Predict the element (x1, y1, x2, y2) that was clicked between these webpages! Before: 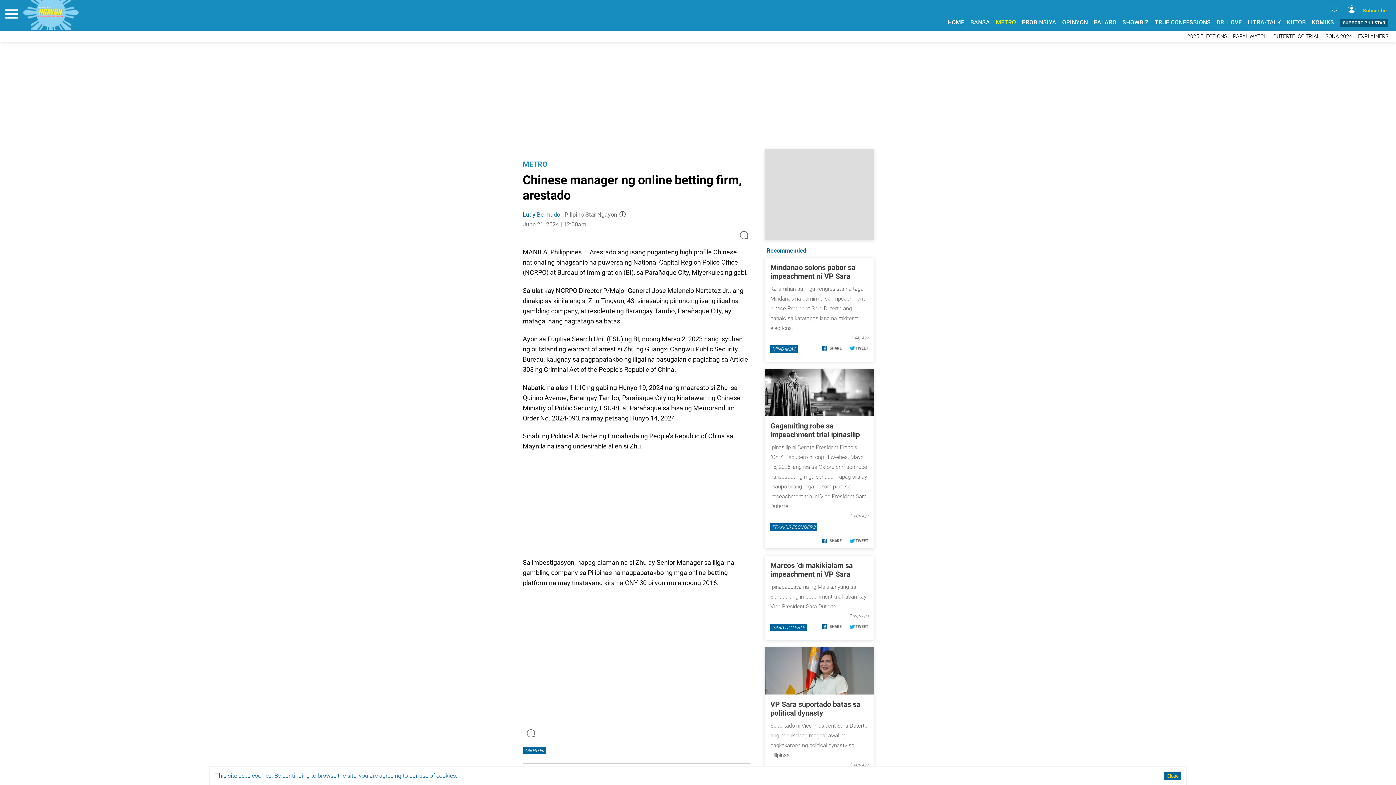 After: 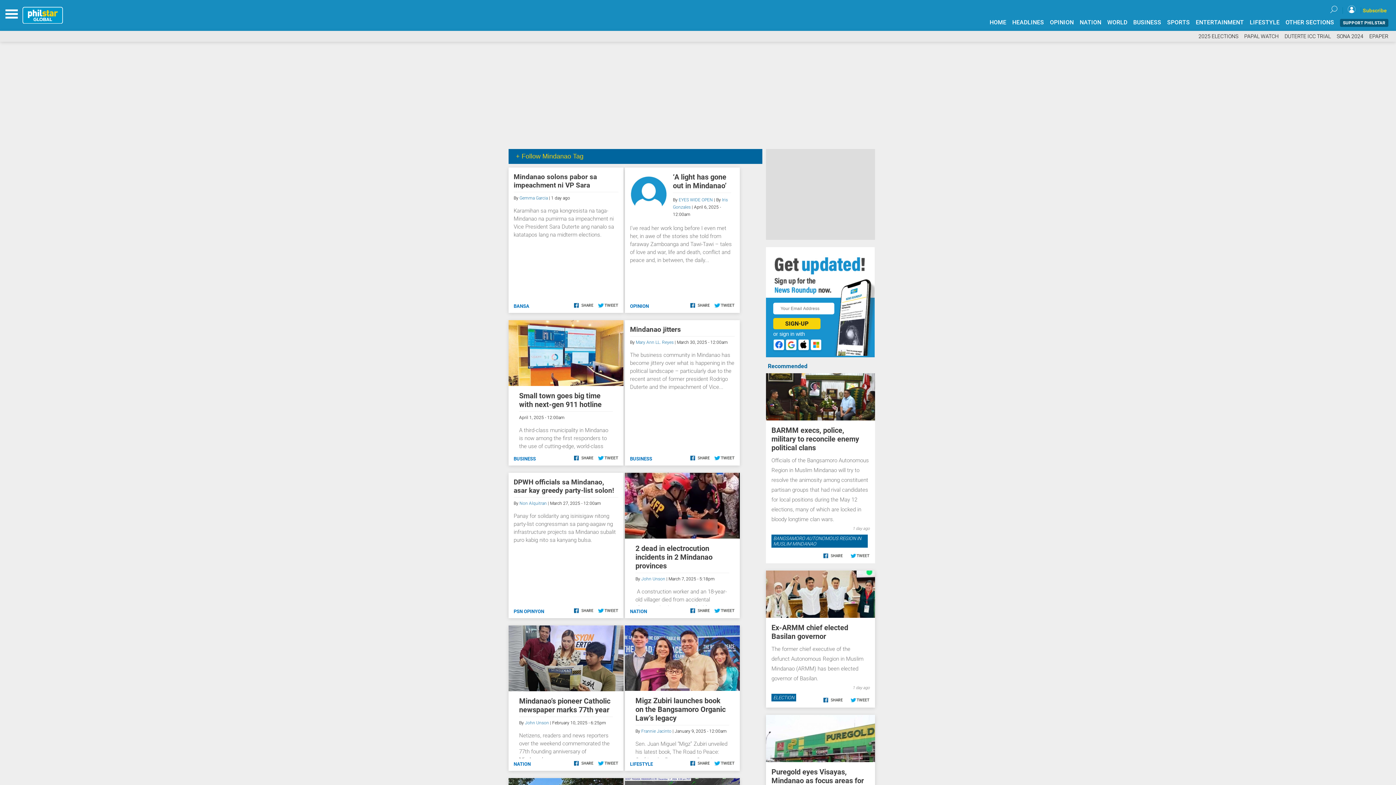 Action: bbox: (770, 163, 798, 171) label: MINDANAO